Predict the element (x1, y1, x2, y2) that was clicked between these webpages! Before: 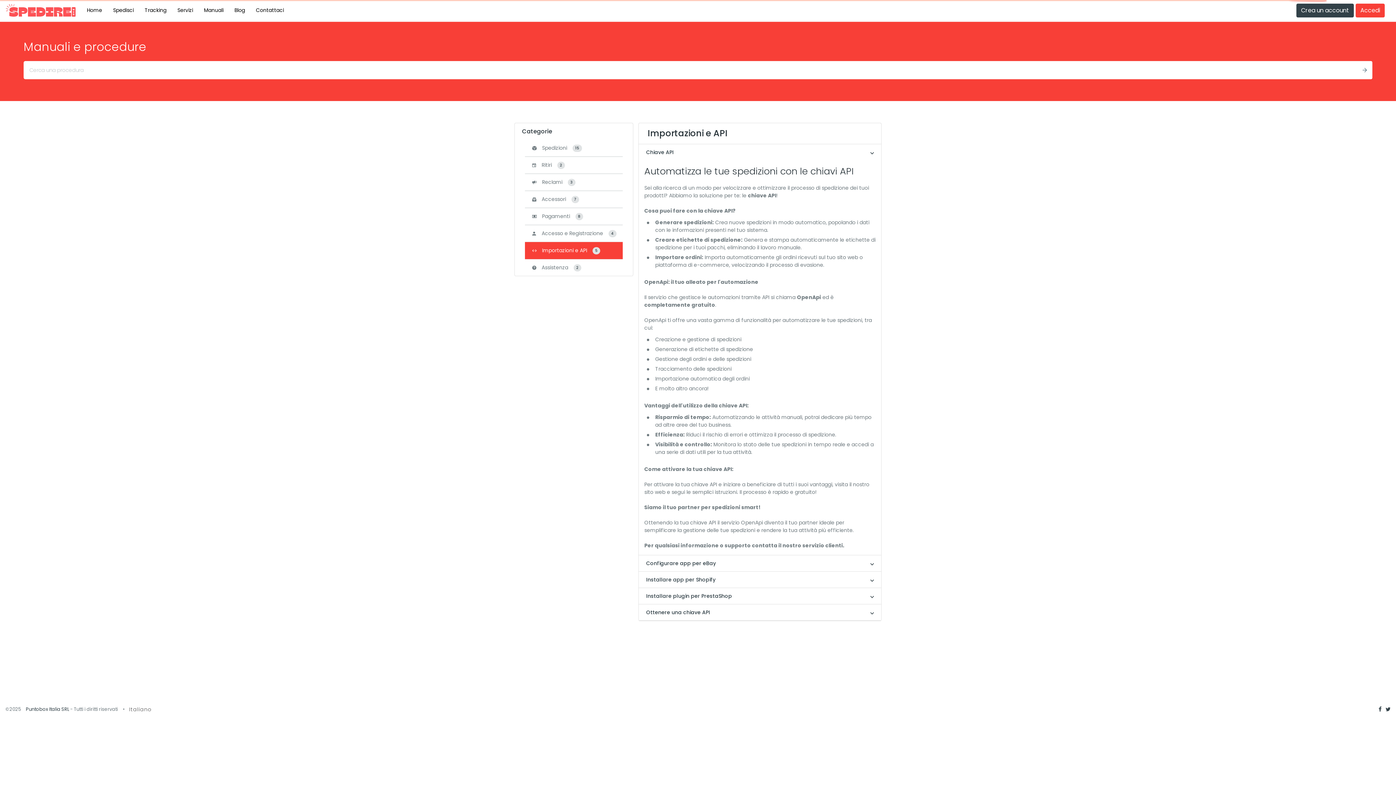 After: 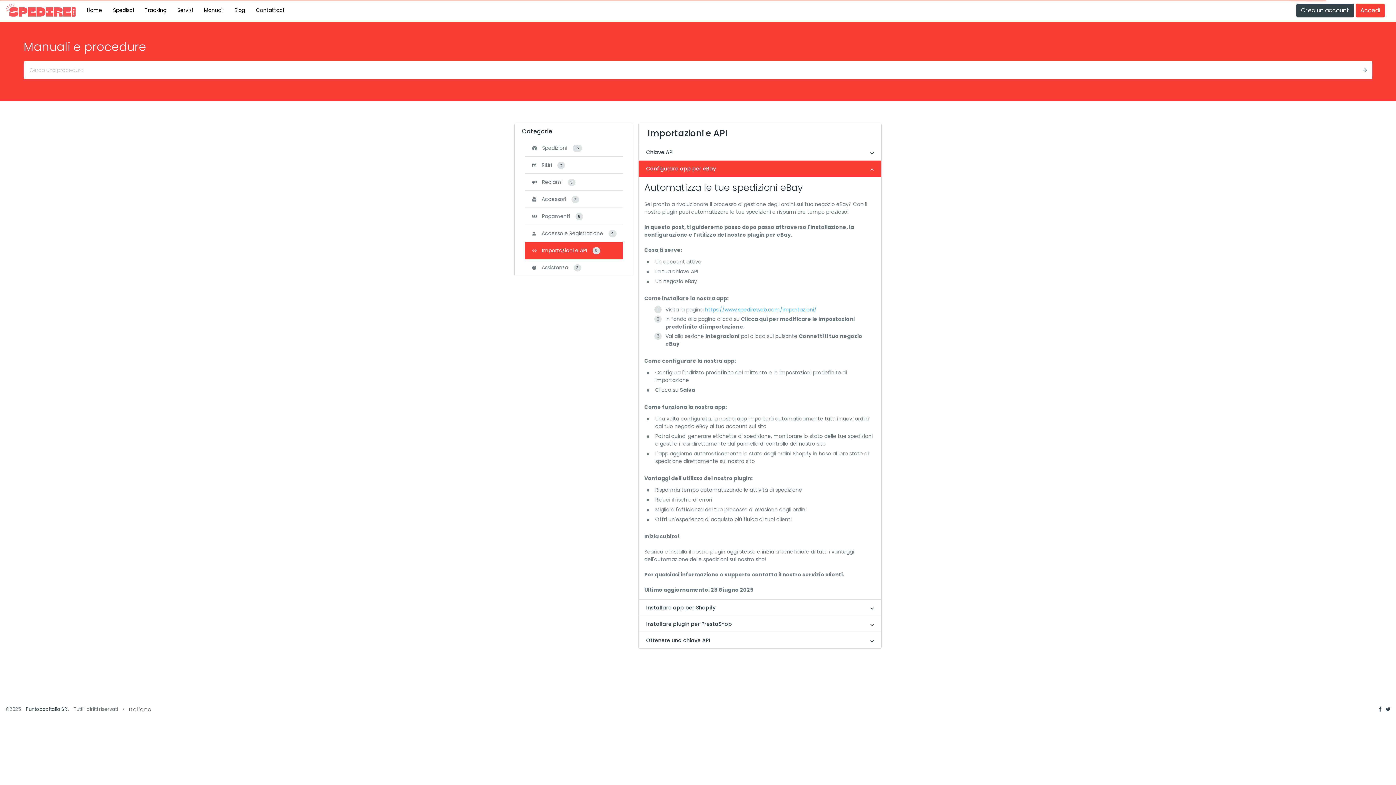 Action: bbox: (639, 555, 881, 571) label: Configurare app per eBay